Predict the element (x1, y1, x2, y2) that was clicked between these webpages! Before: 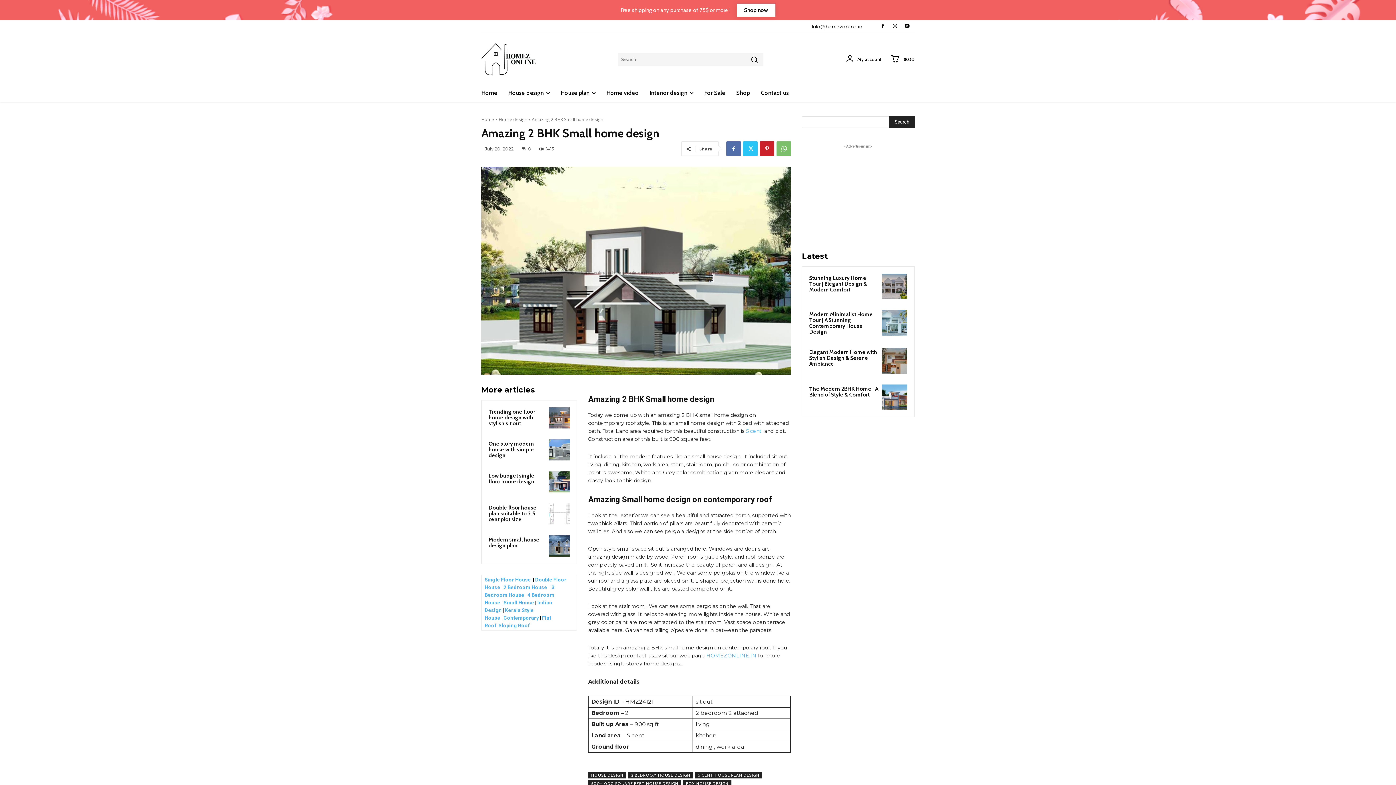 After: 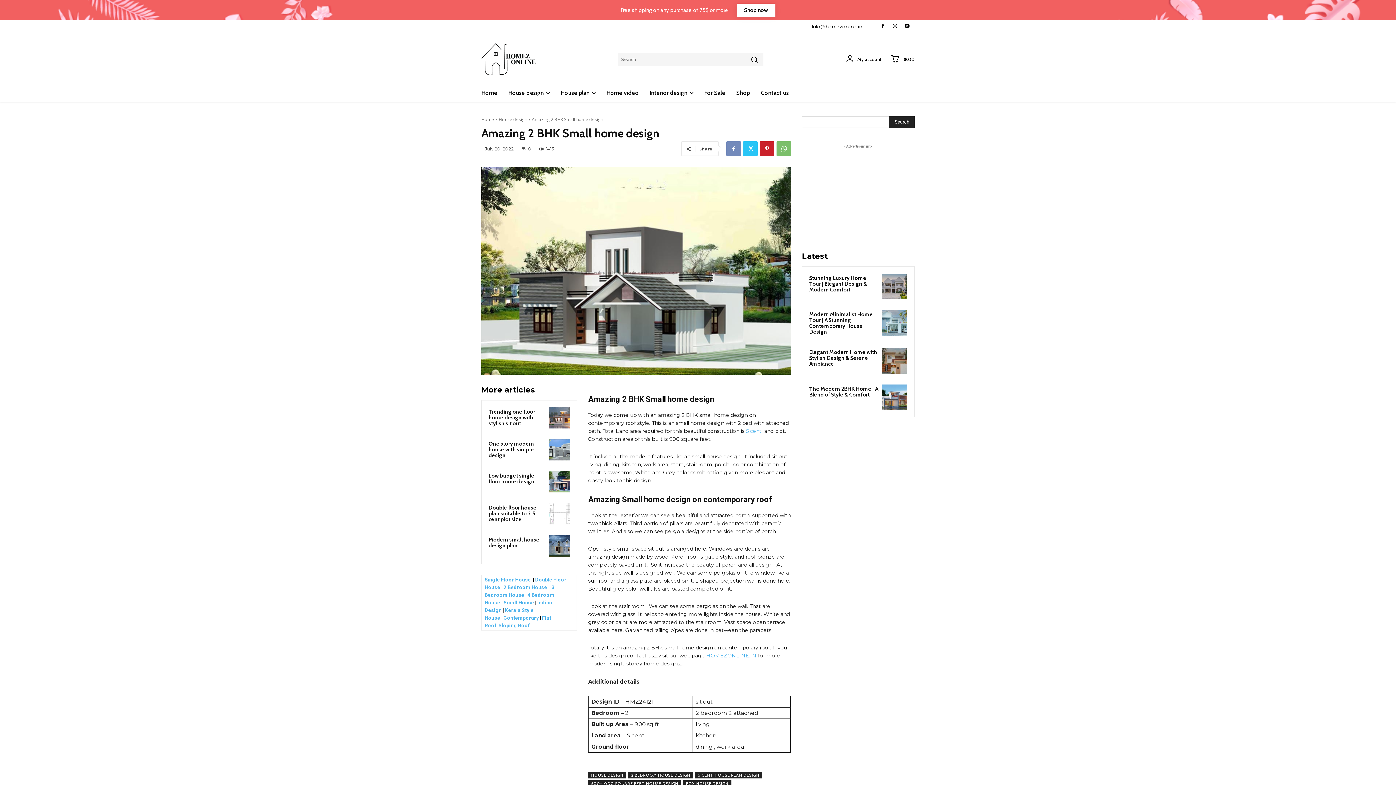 Action: bbox: (726, 141, 741, 156)